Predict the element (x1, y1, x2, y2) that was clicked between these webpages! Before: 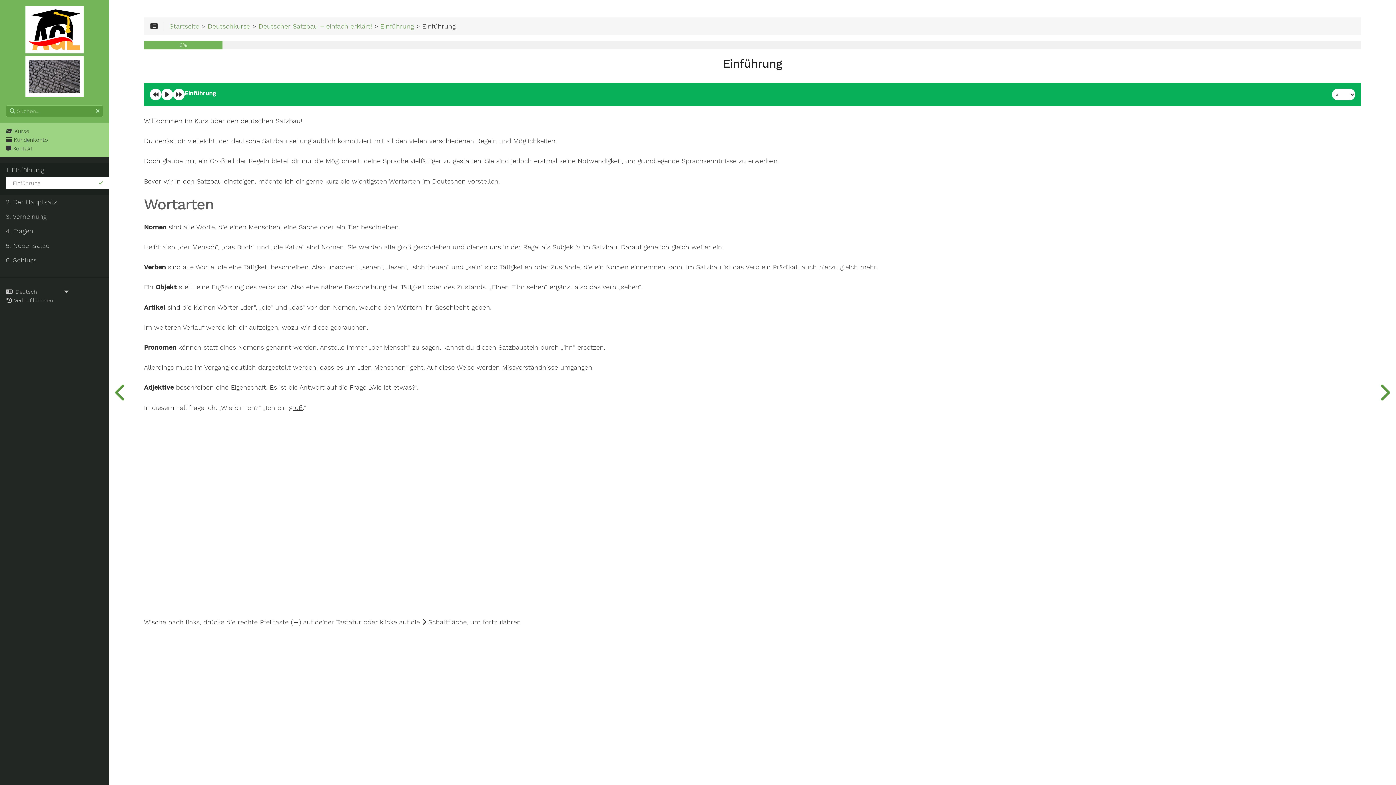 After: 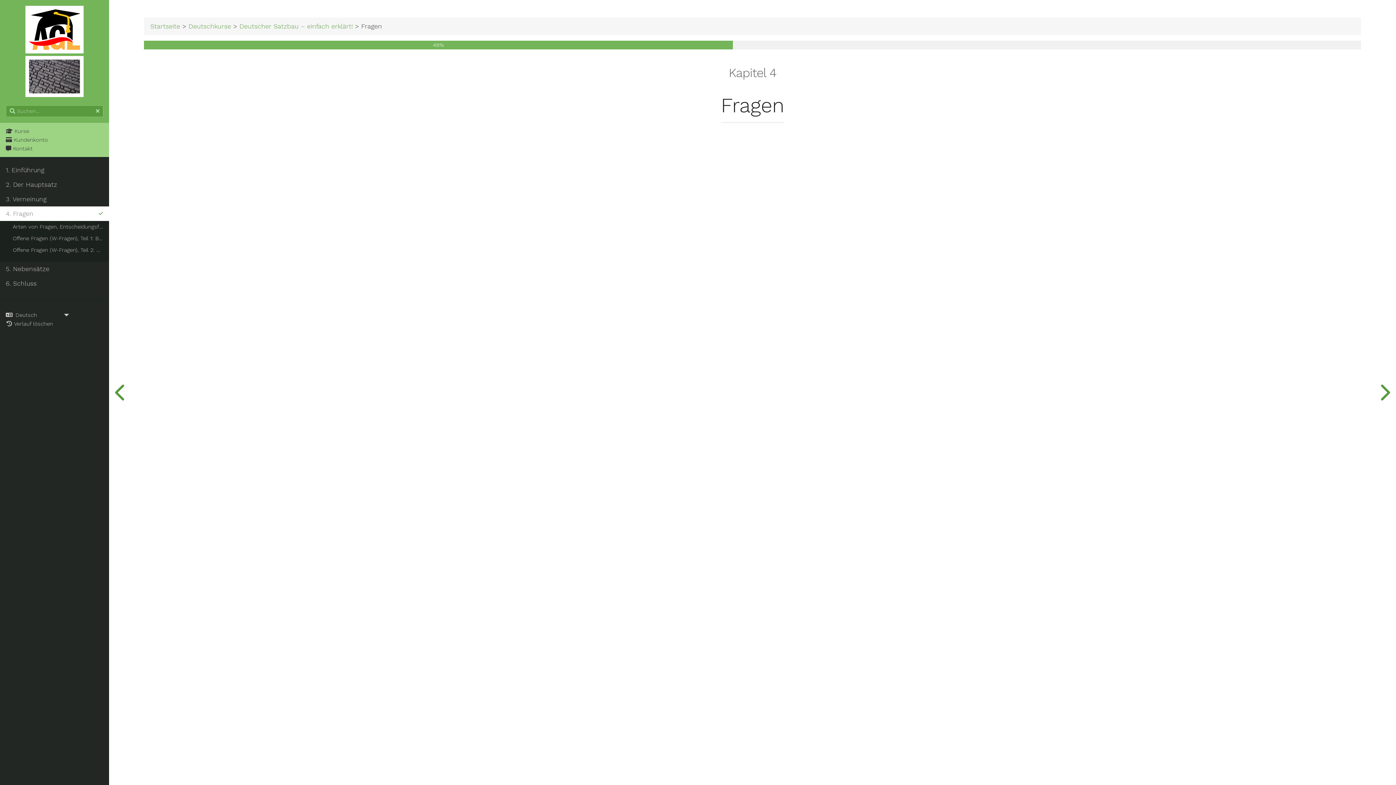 Action: label: 4. Fragen bbox: (5, 223, 103, 238)